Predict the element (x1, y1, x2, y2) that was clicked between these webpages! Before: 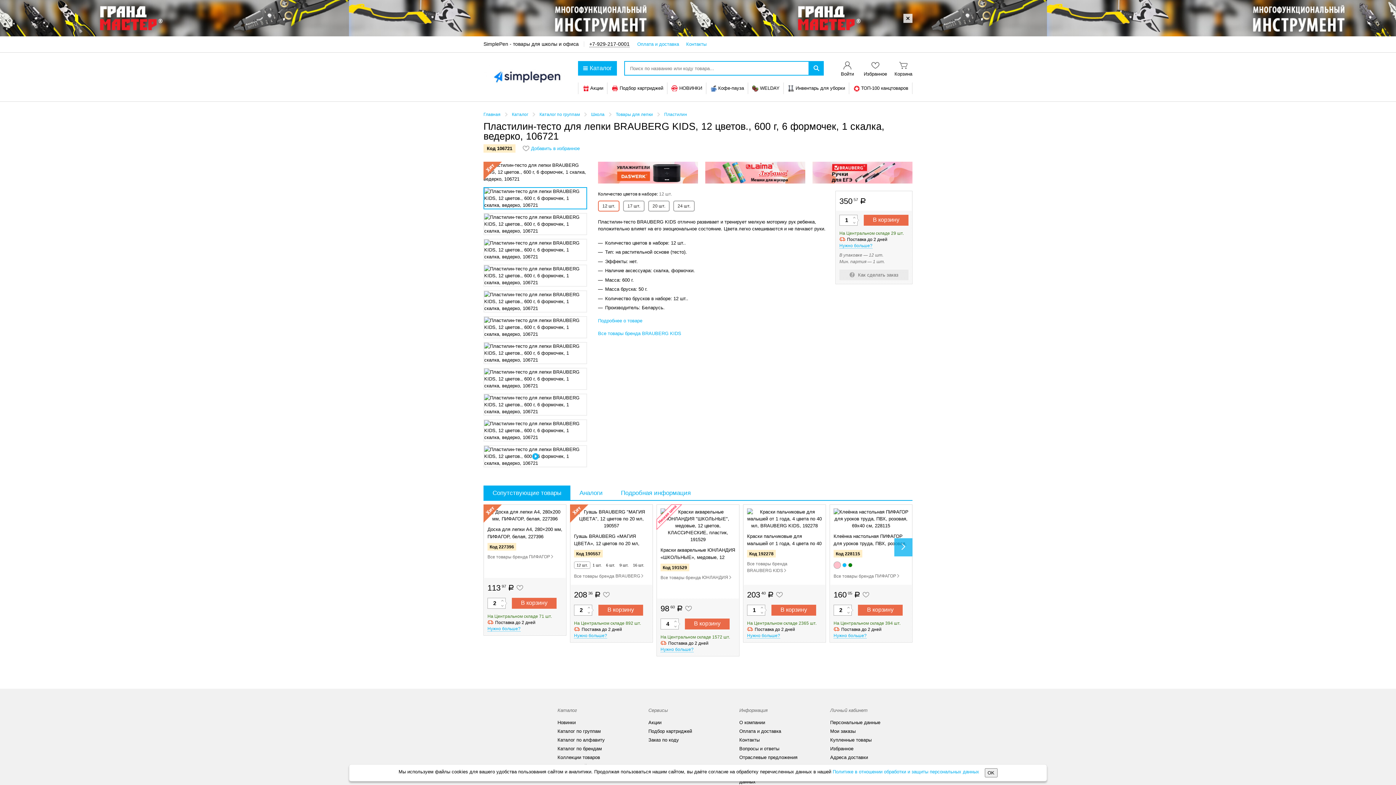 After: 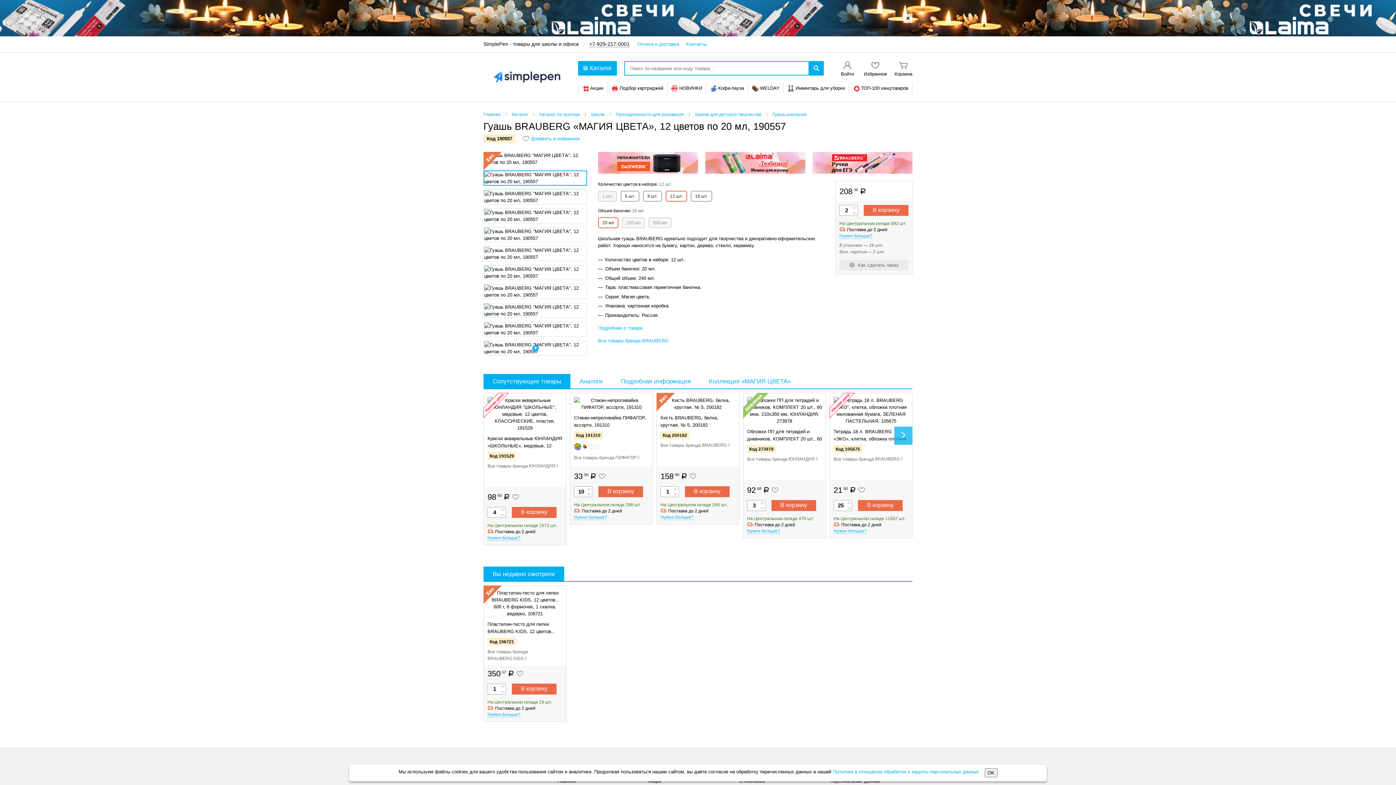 Action: label: Гуашь BRAUBERG «МАГИЯ ЦВЕТА», 12 цветов по 20 мл, 190557 bbox: (574, 501, 649, 547)